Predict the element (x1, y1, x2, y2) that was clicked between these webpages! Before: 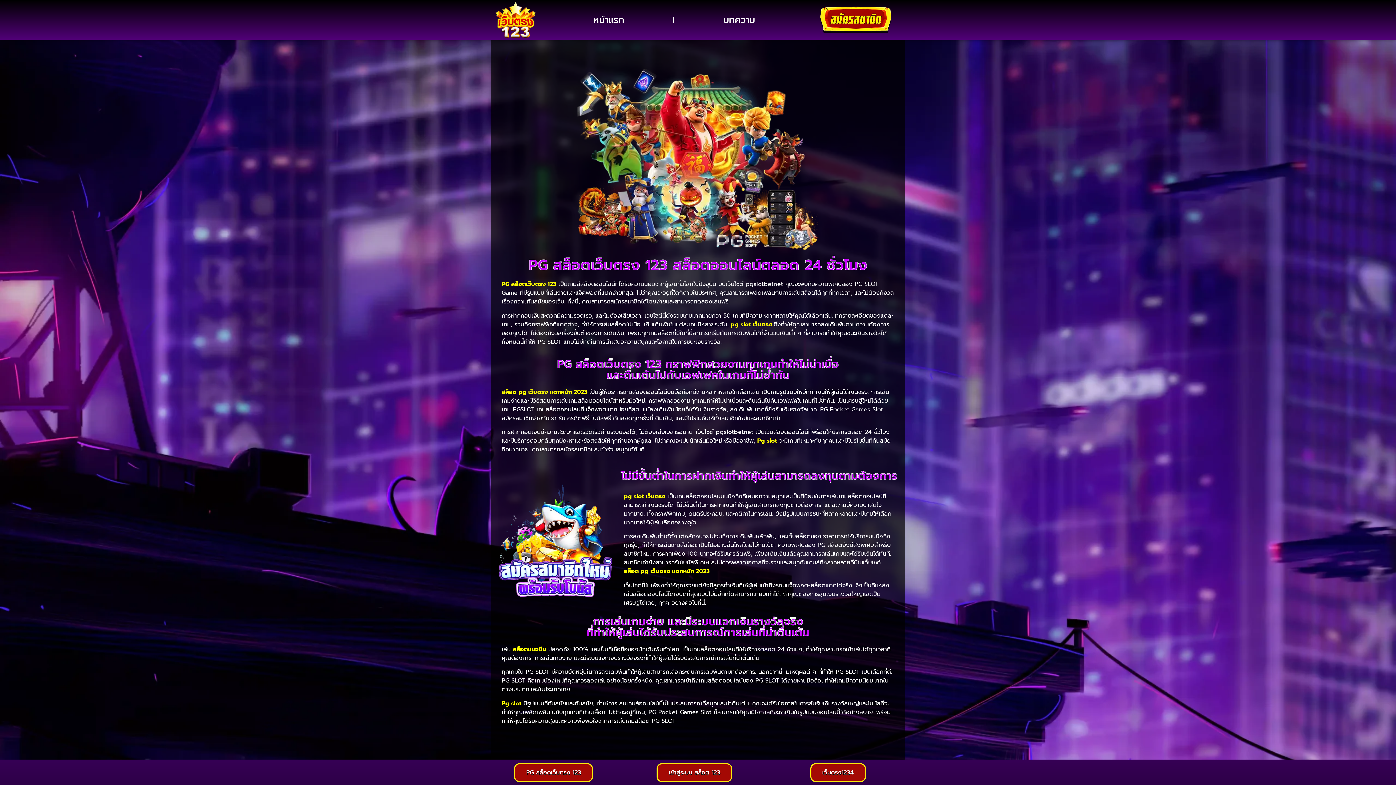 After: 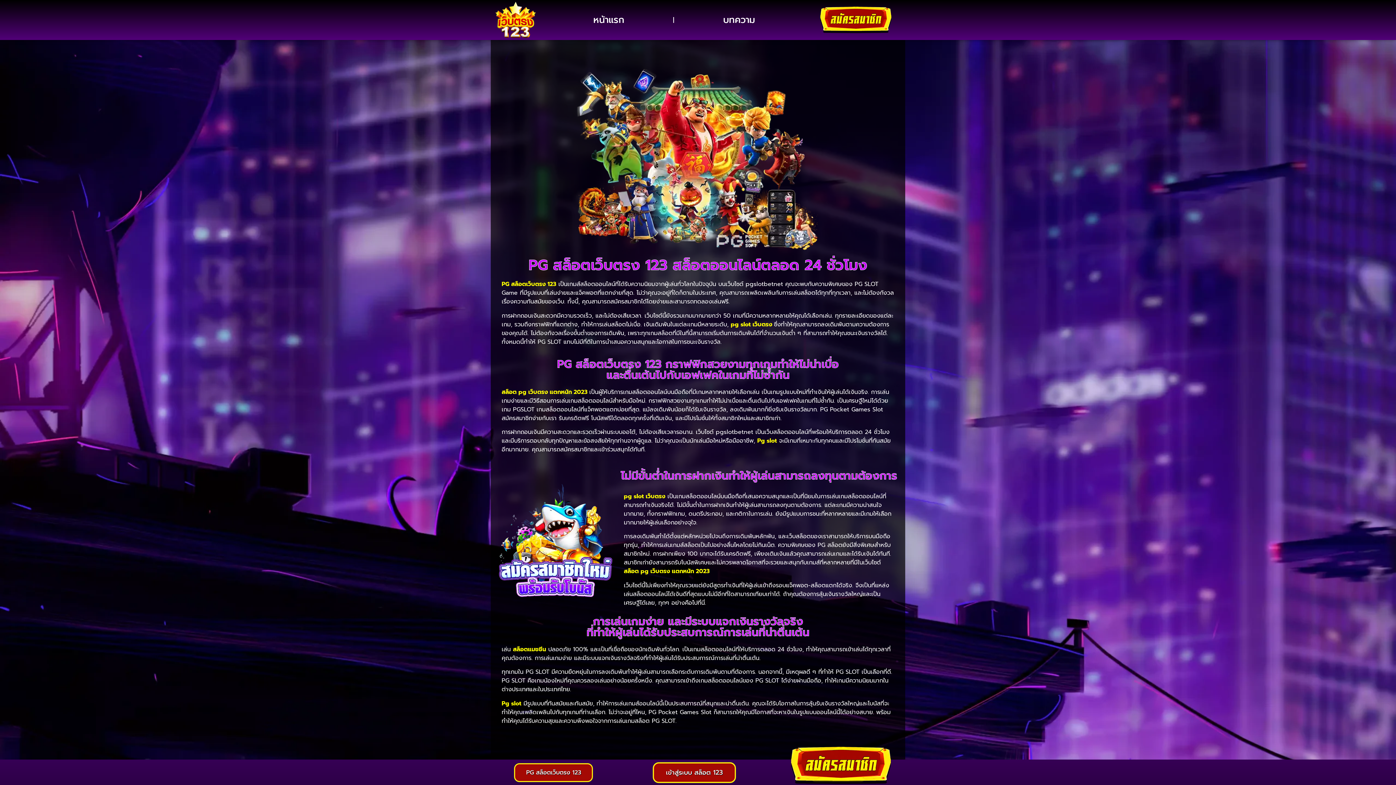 Action: label: เข้าสู่ระบบ สล็อต 123 bbox: (656, 763, 732, 782)